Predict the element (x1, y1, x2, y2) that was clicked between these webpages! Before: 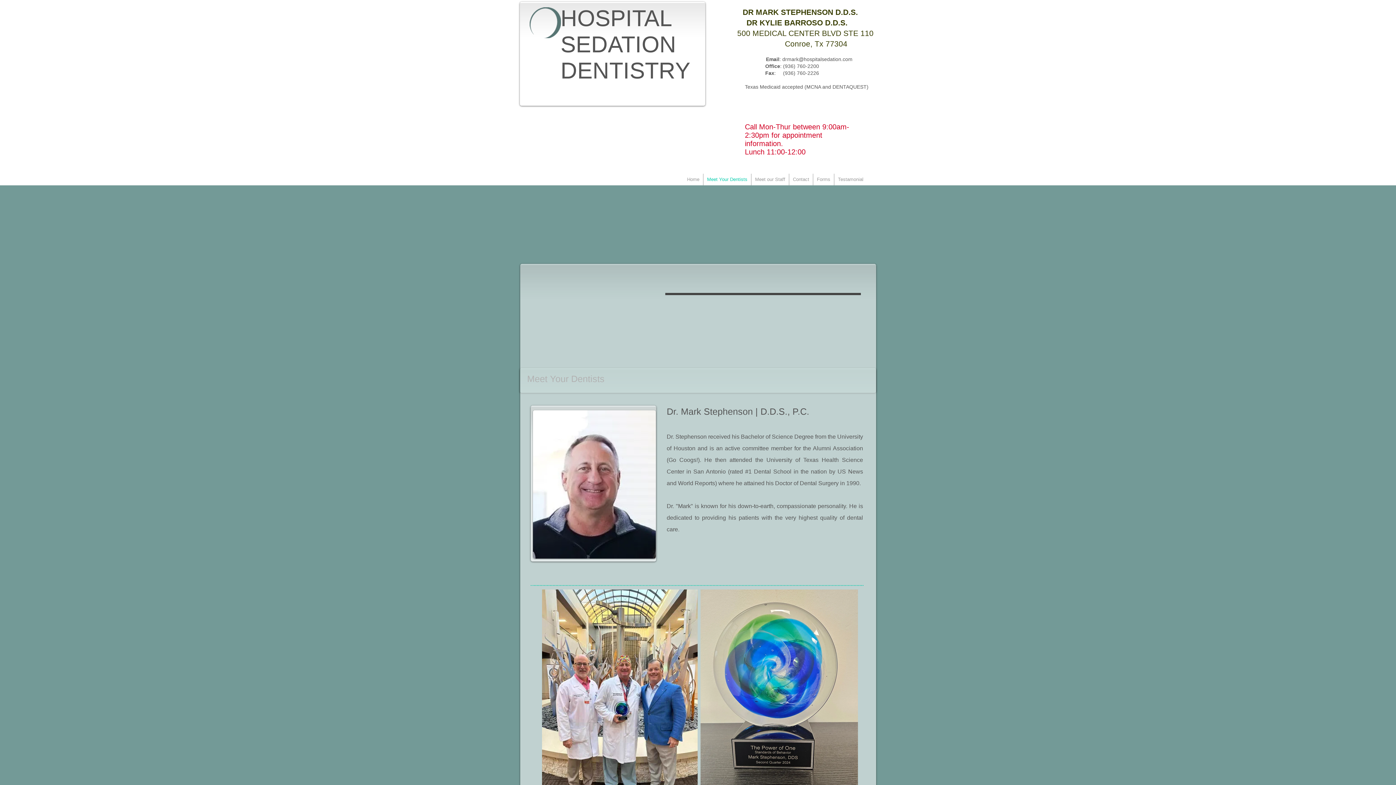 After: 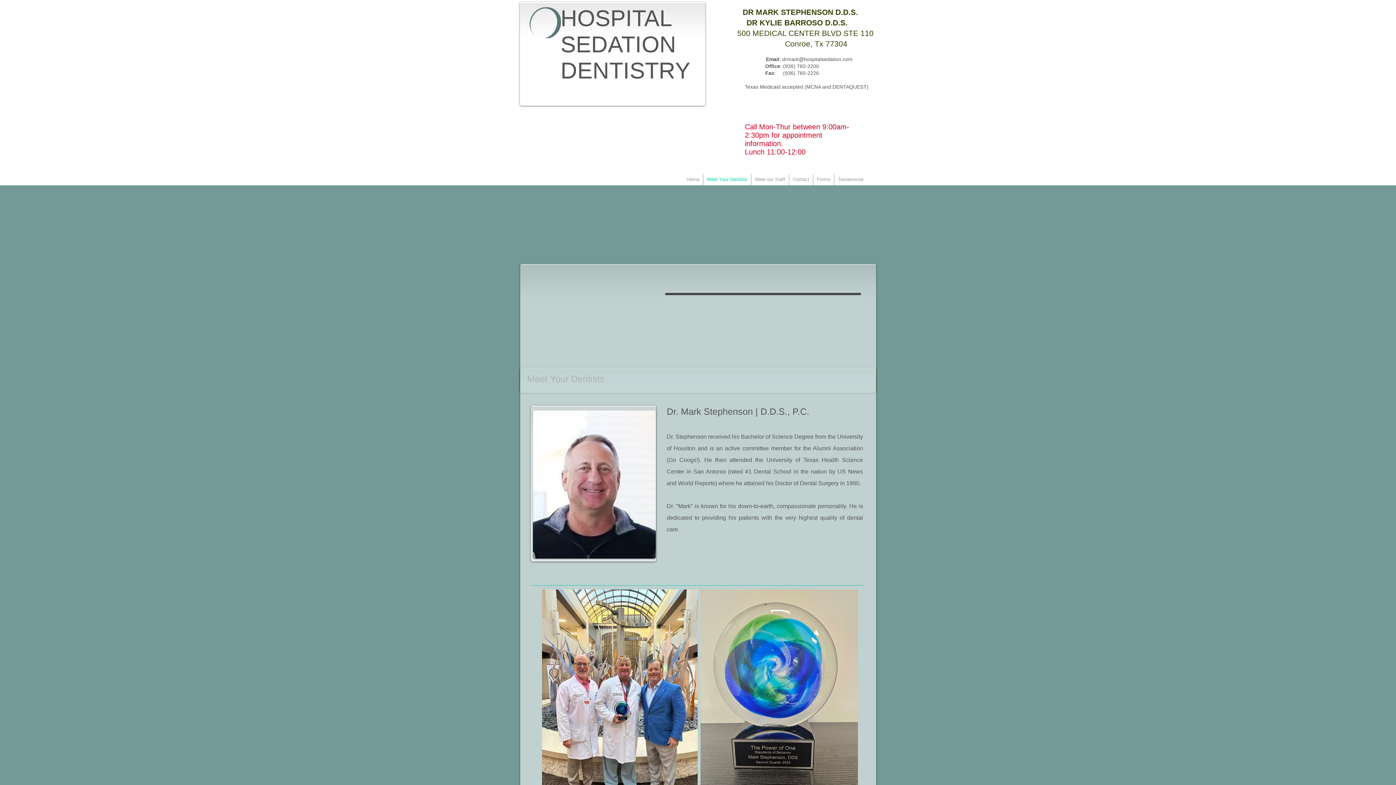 Action: bbox: (703, 173, 751, 185) label: Meet Your Dentists